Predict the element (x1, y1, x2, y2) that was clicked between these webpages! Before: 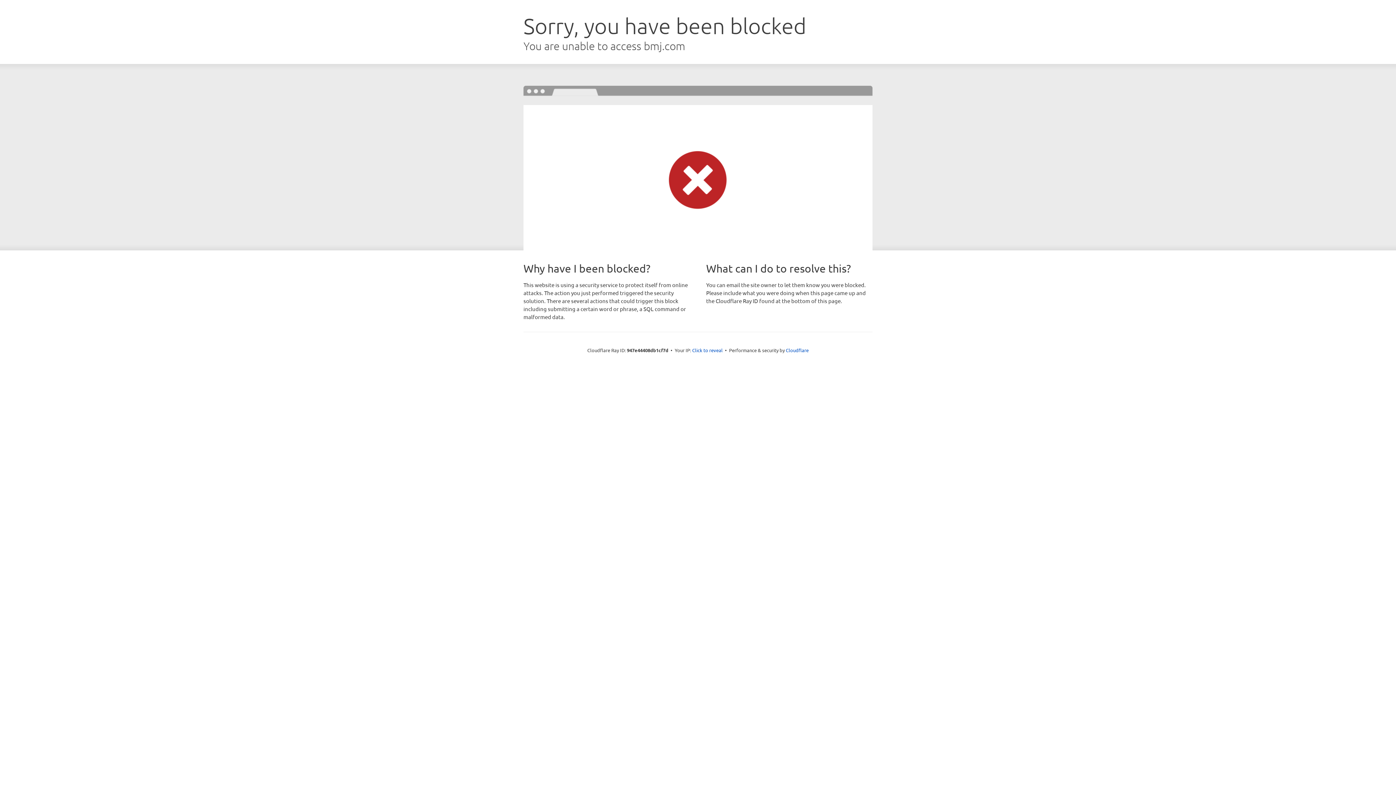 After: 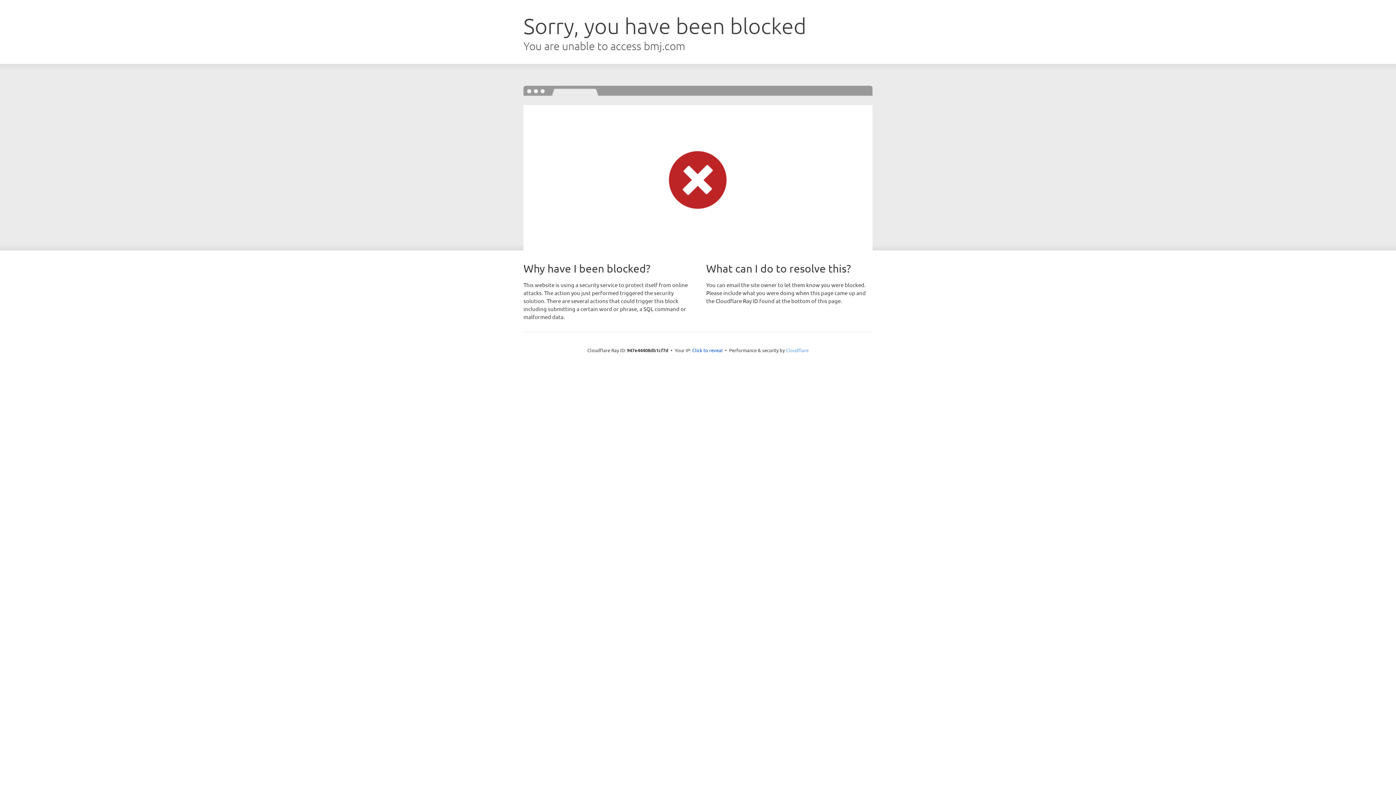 Action: bbox: (786, 347, 808, 353) label: Cloudflare